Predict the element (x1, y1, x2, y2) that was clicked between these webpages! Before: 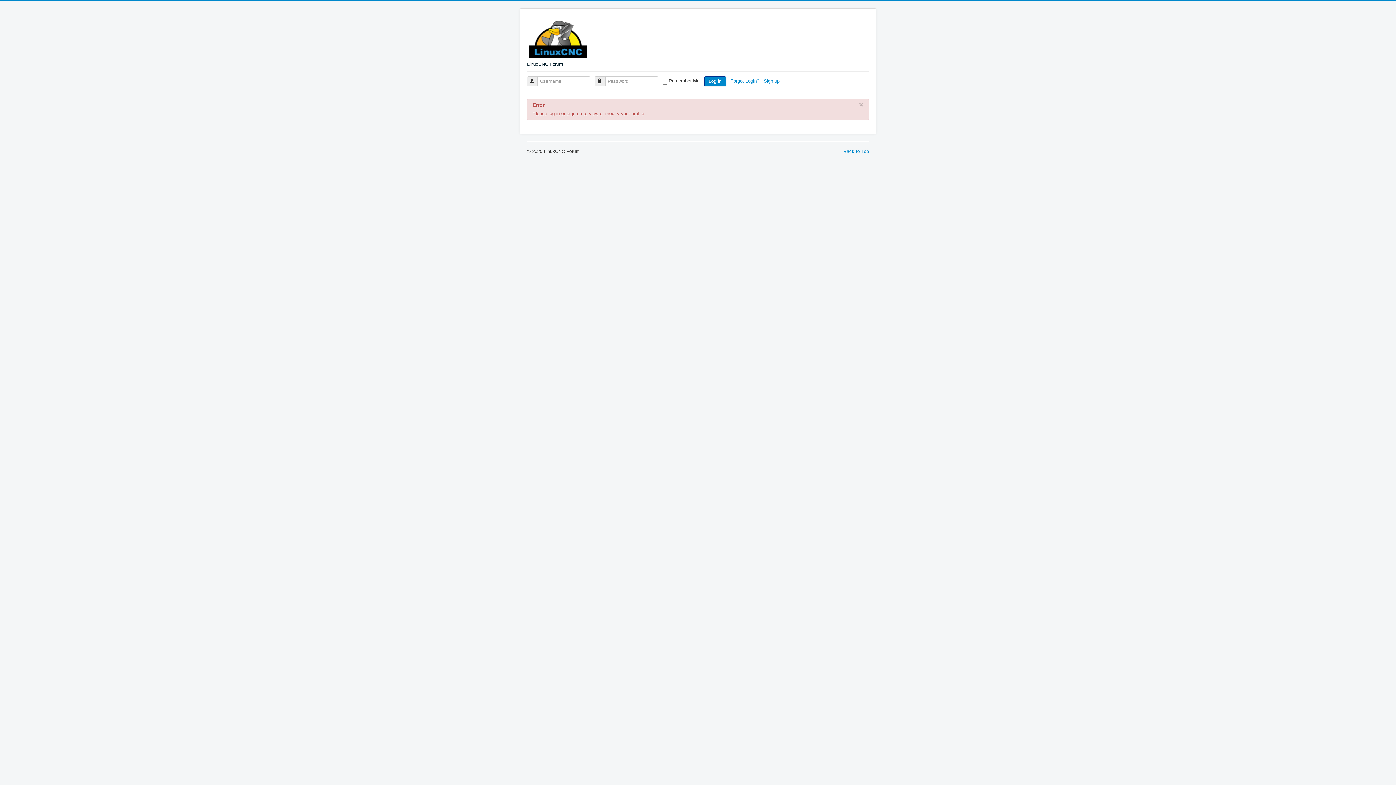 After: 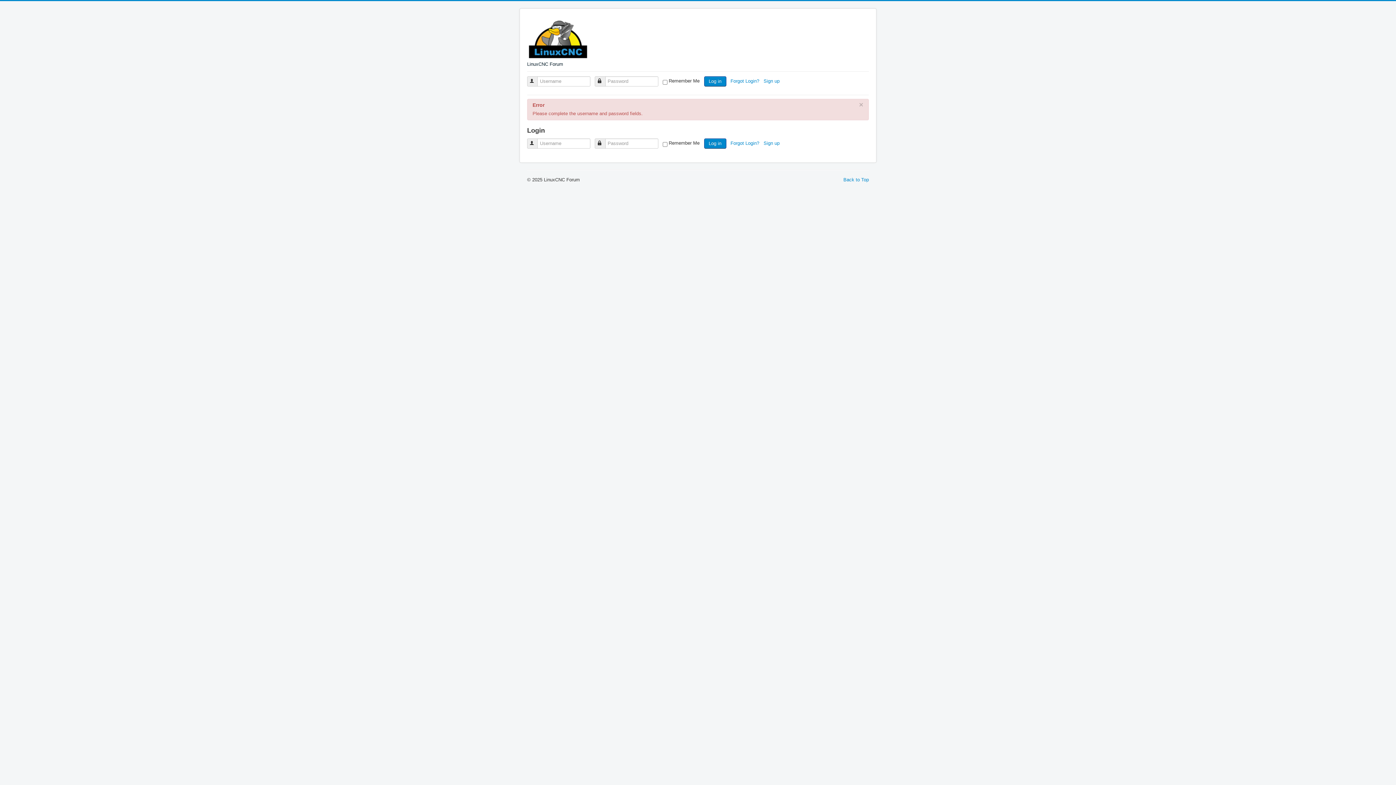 Action: label: Log in bbox: (704, 76, 726, 86)